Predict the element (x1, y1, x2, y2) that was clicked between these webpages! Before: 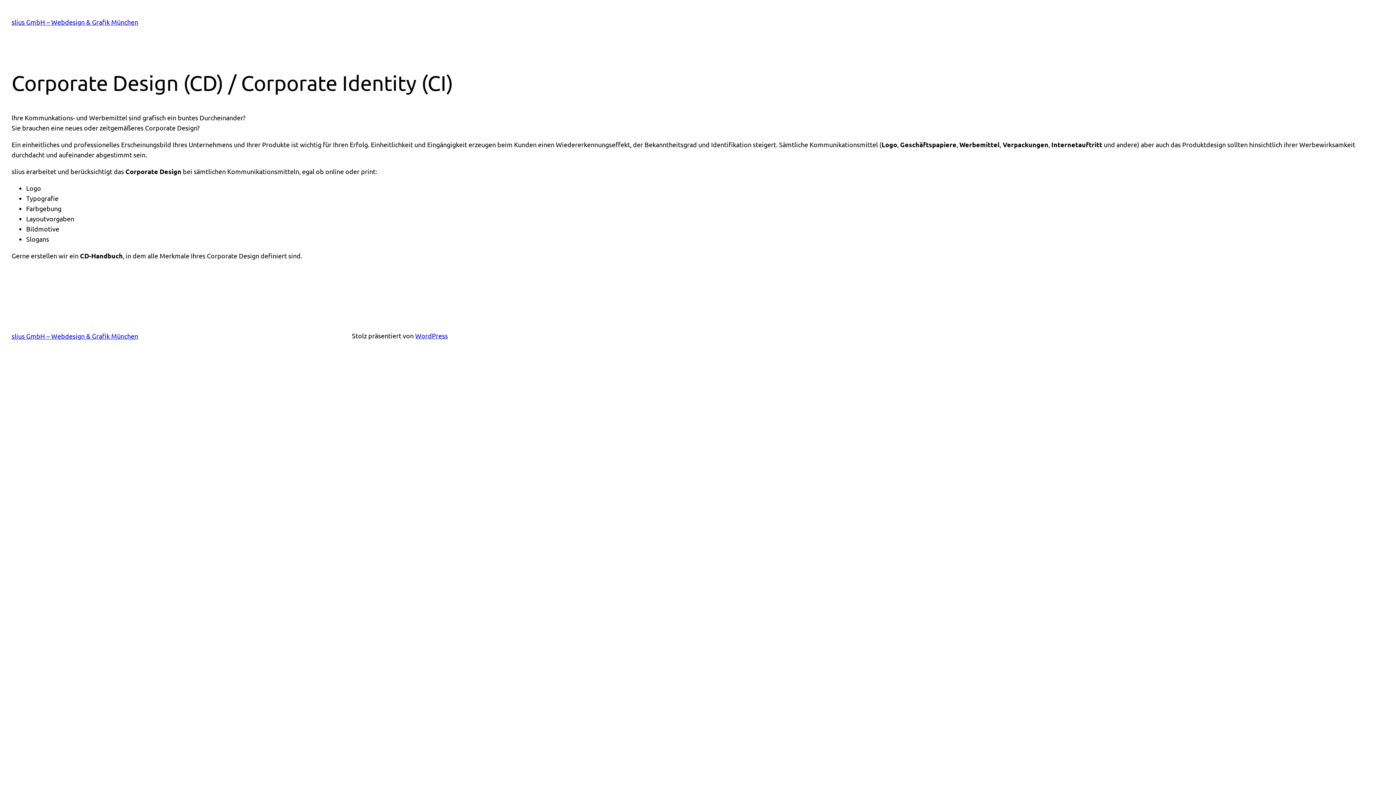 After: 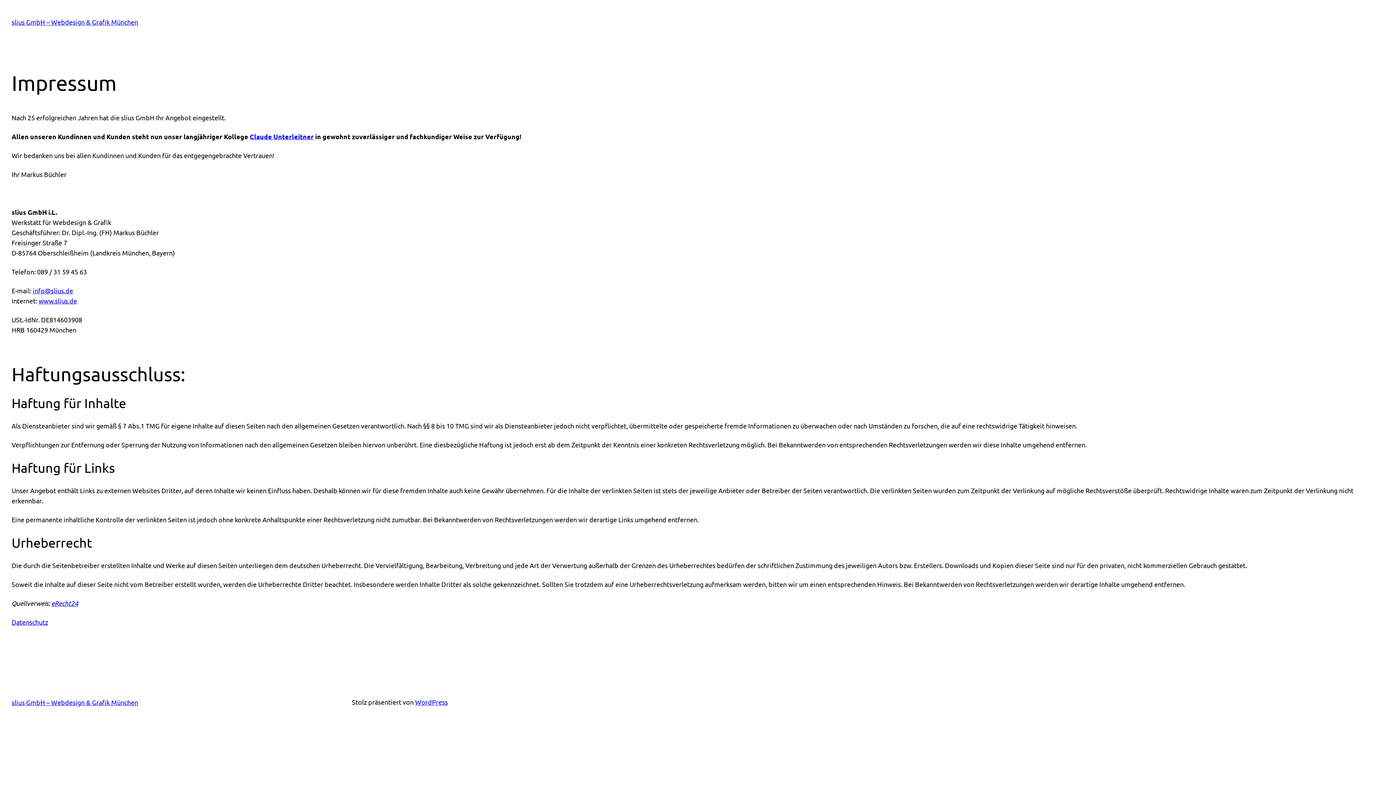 Action: label: slius GmbH – Webdesign & Grafik München bbox: (11, 18, 138, 25)